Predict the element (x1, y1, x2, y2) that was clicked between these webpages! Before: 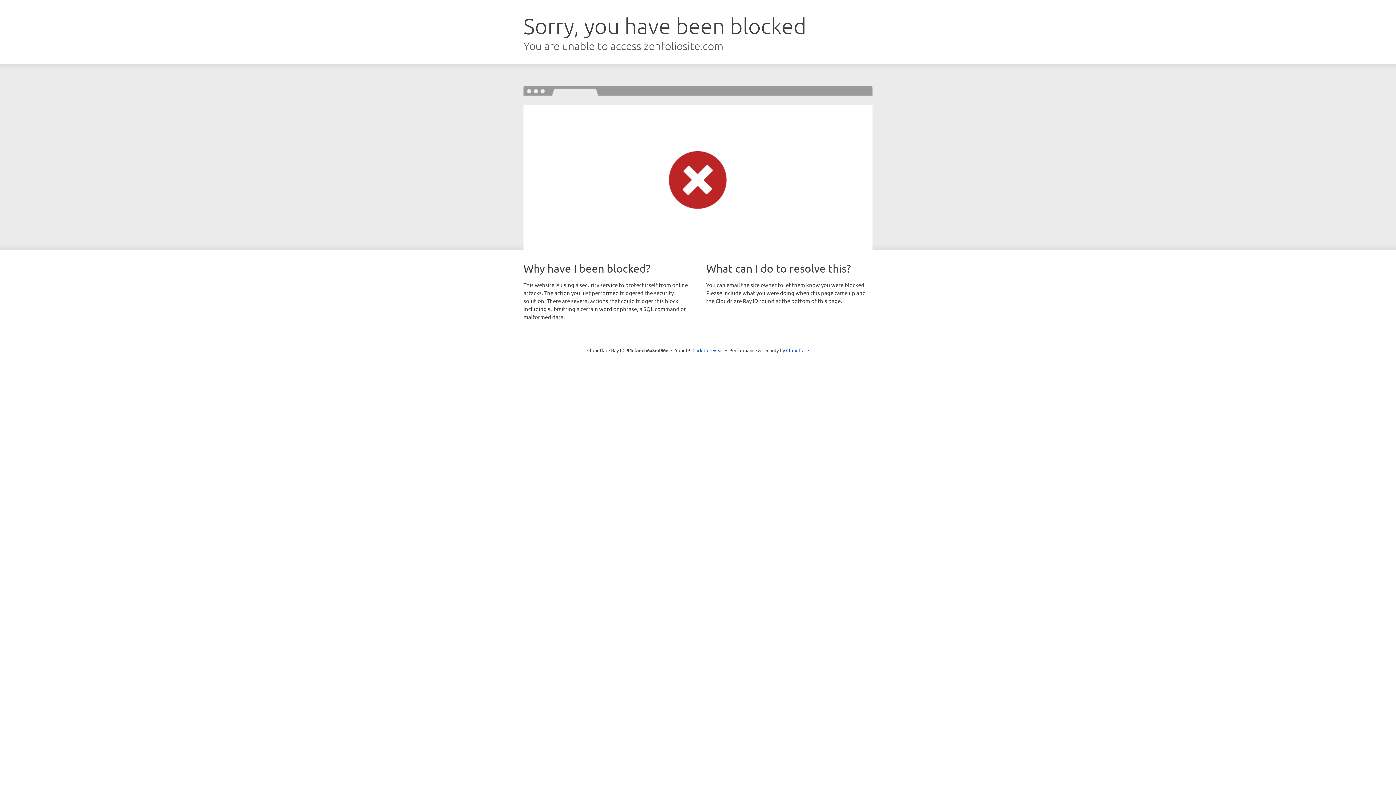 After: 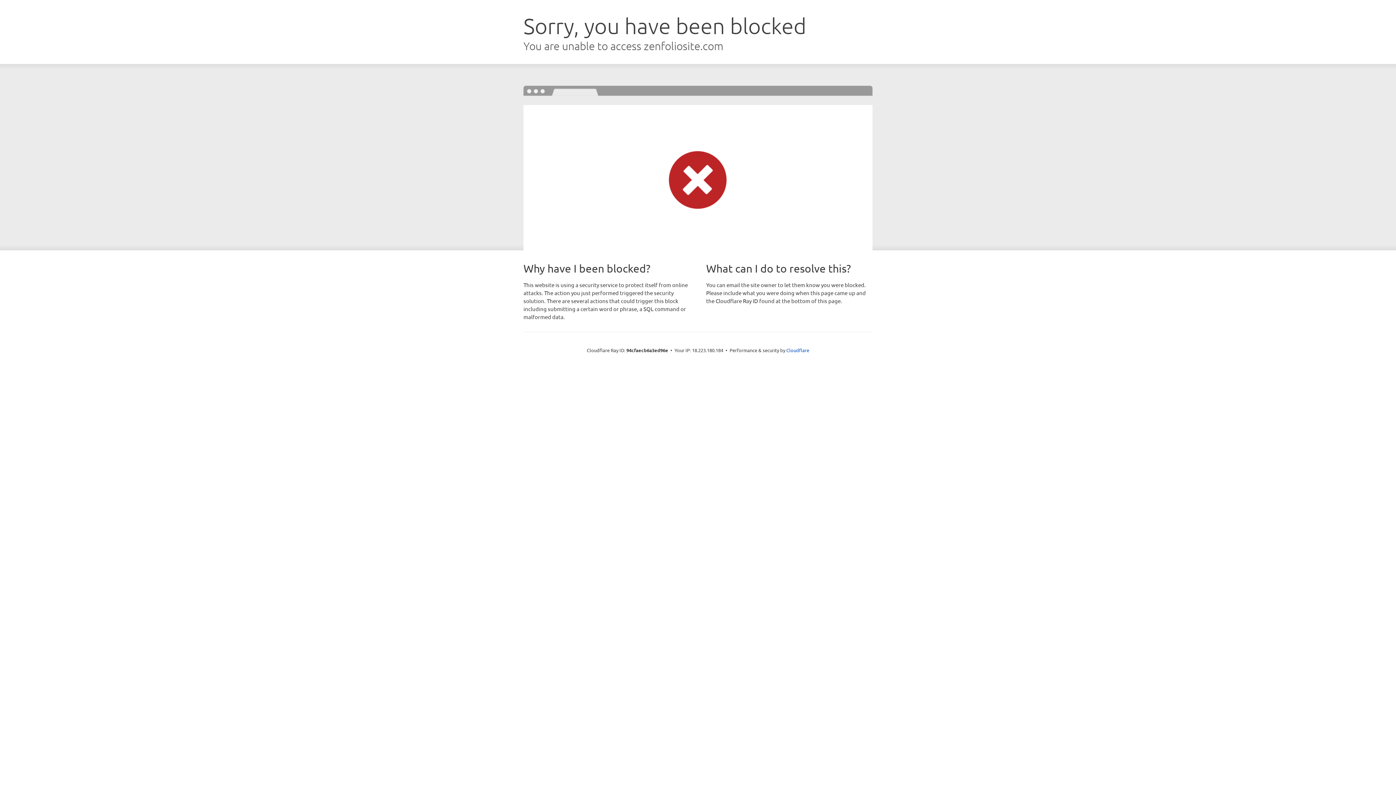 Action: bbox: (692, 346, 723, 353) label: Click to reveal